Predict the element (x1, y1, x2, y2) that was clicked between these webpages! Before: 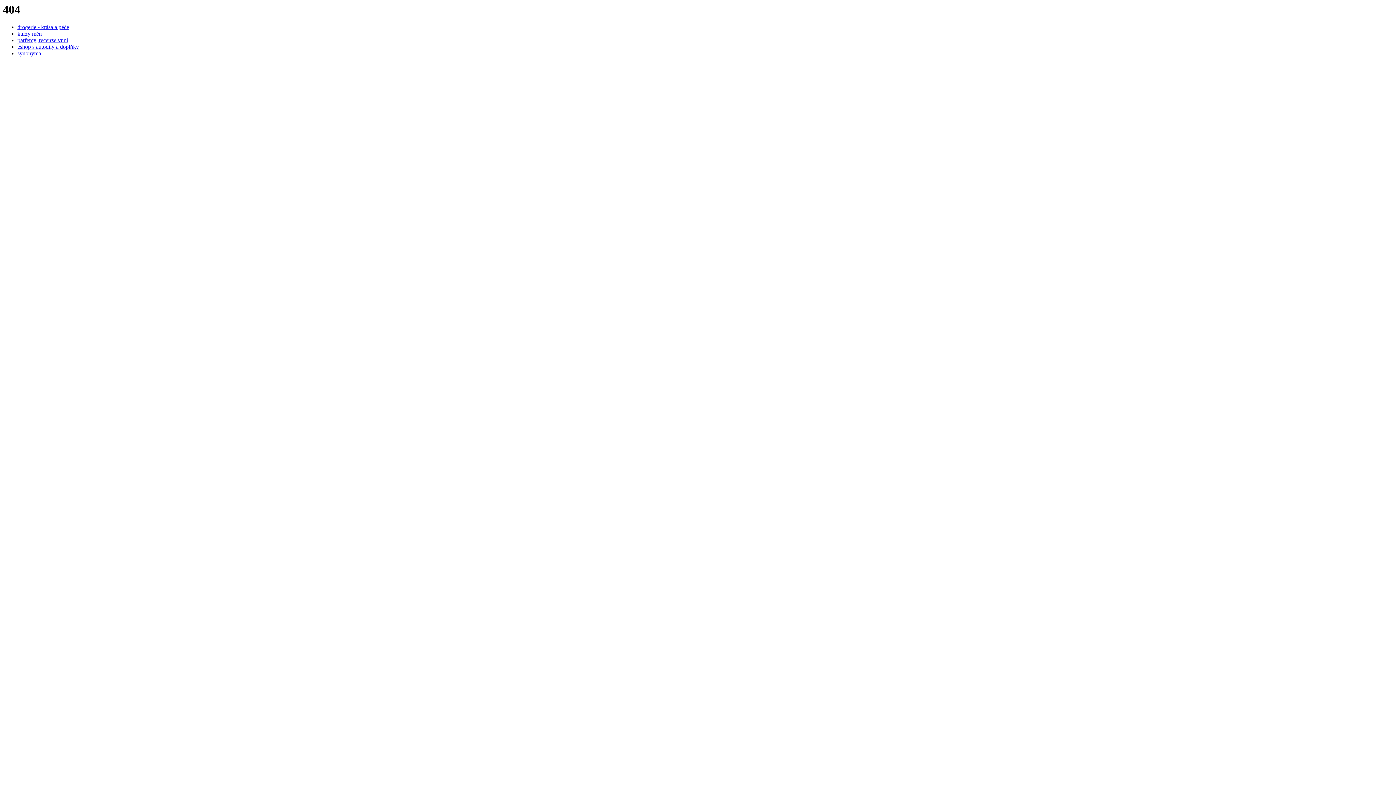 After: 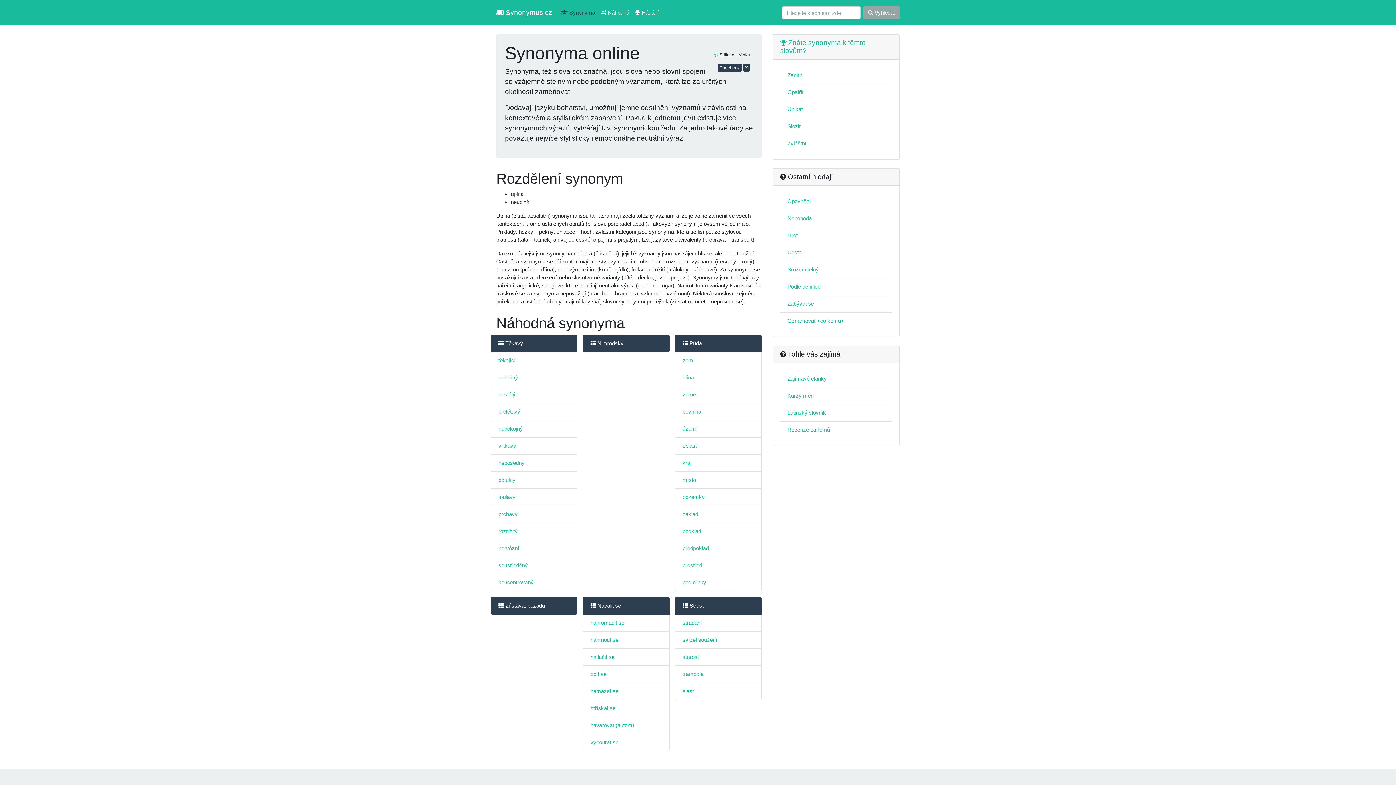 Action: bbox: (17, 50, 41, 56) label: synonyma